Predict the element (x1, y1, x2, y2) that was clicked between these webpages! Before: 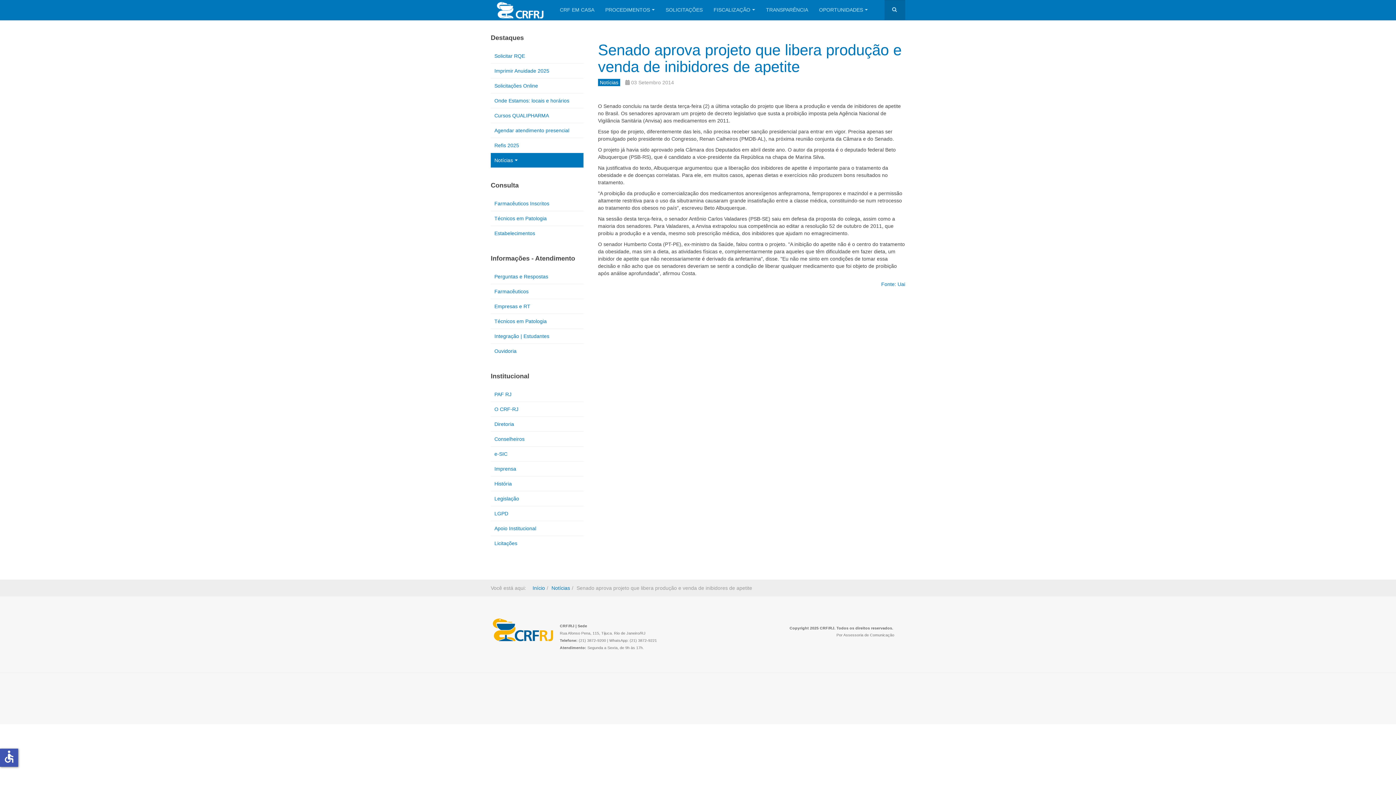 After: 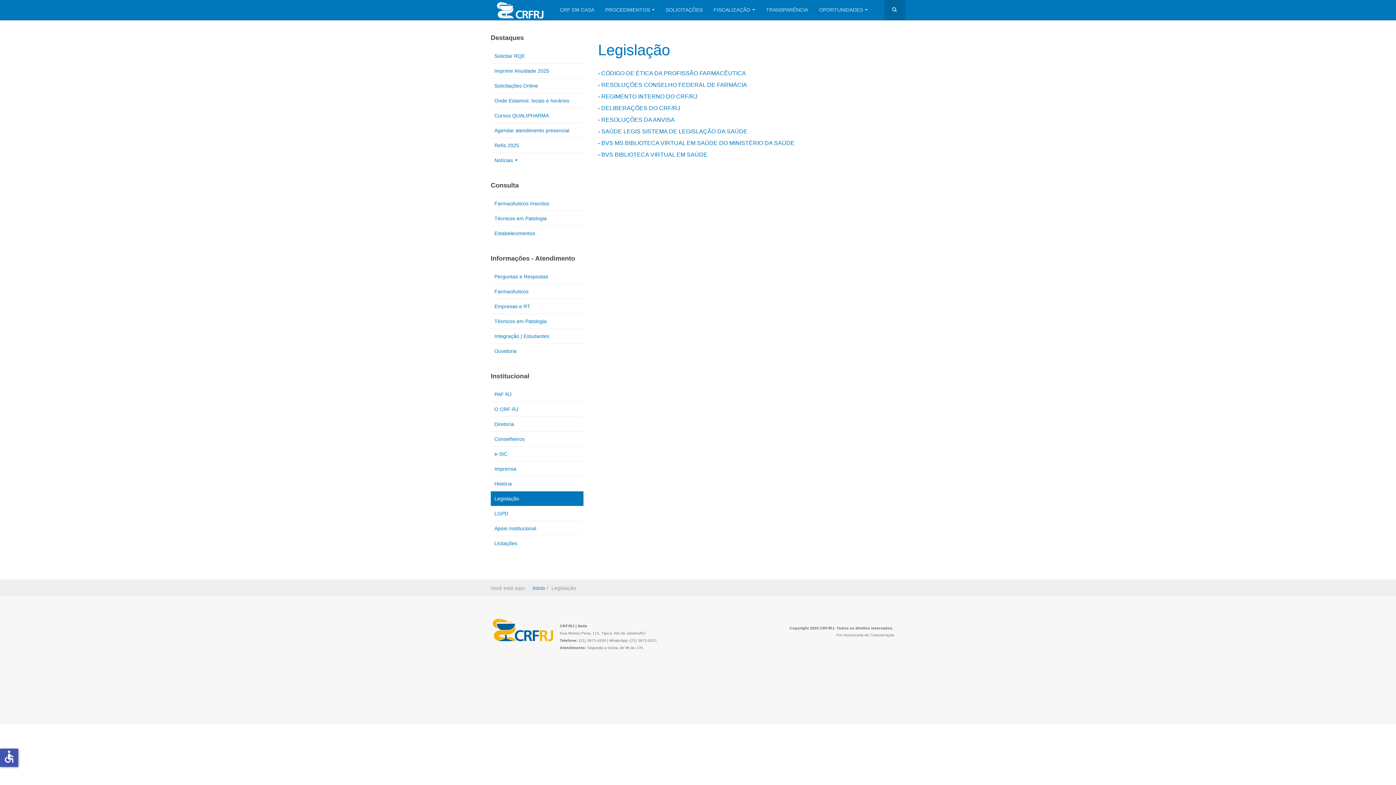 Action: label: Legislação bbox: (490, 491, 583, 506)